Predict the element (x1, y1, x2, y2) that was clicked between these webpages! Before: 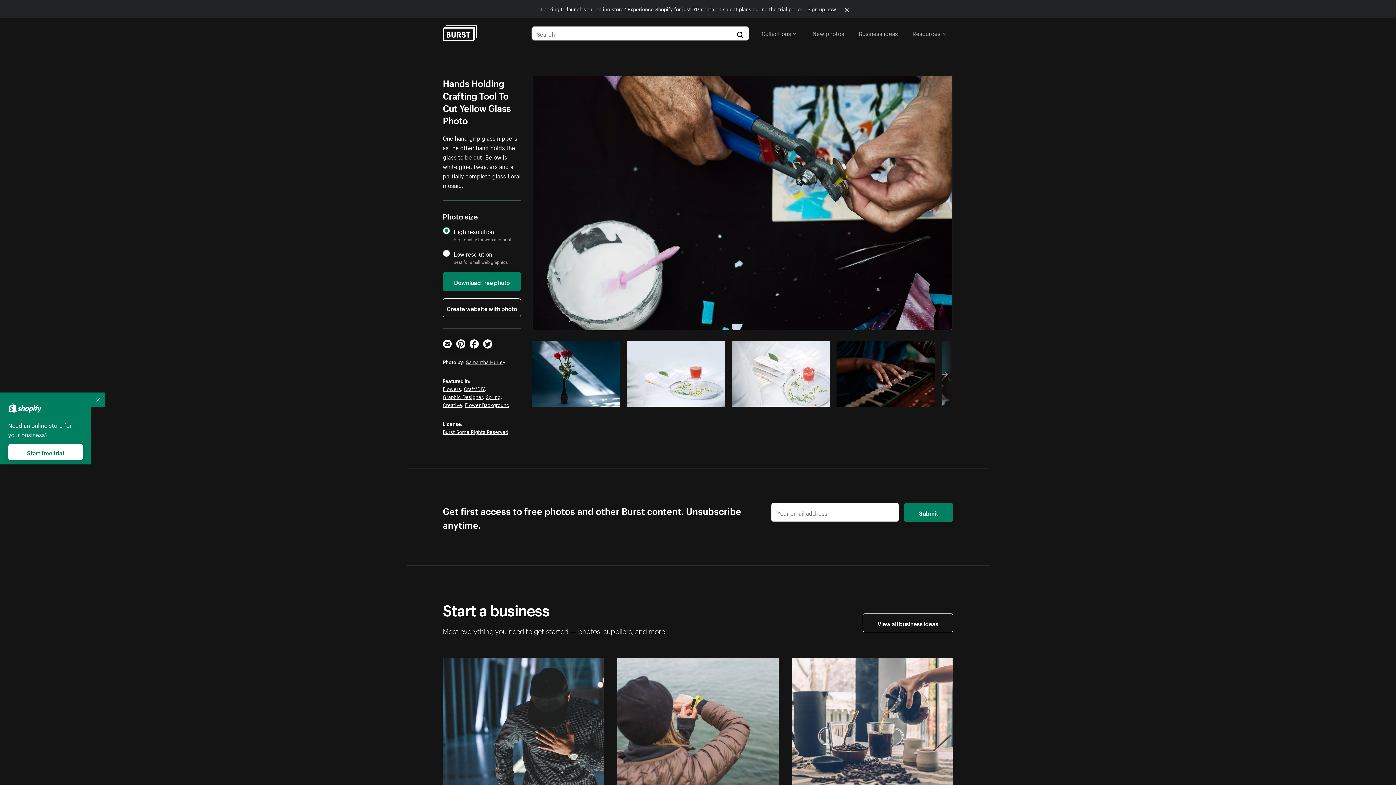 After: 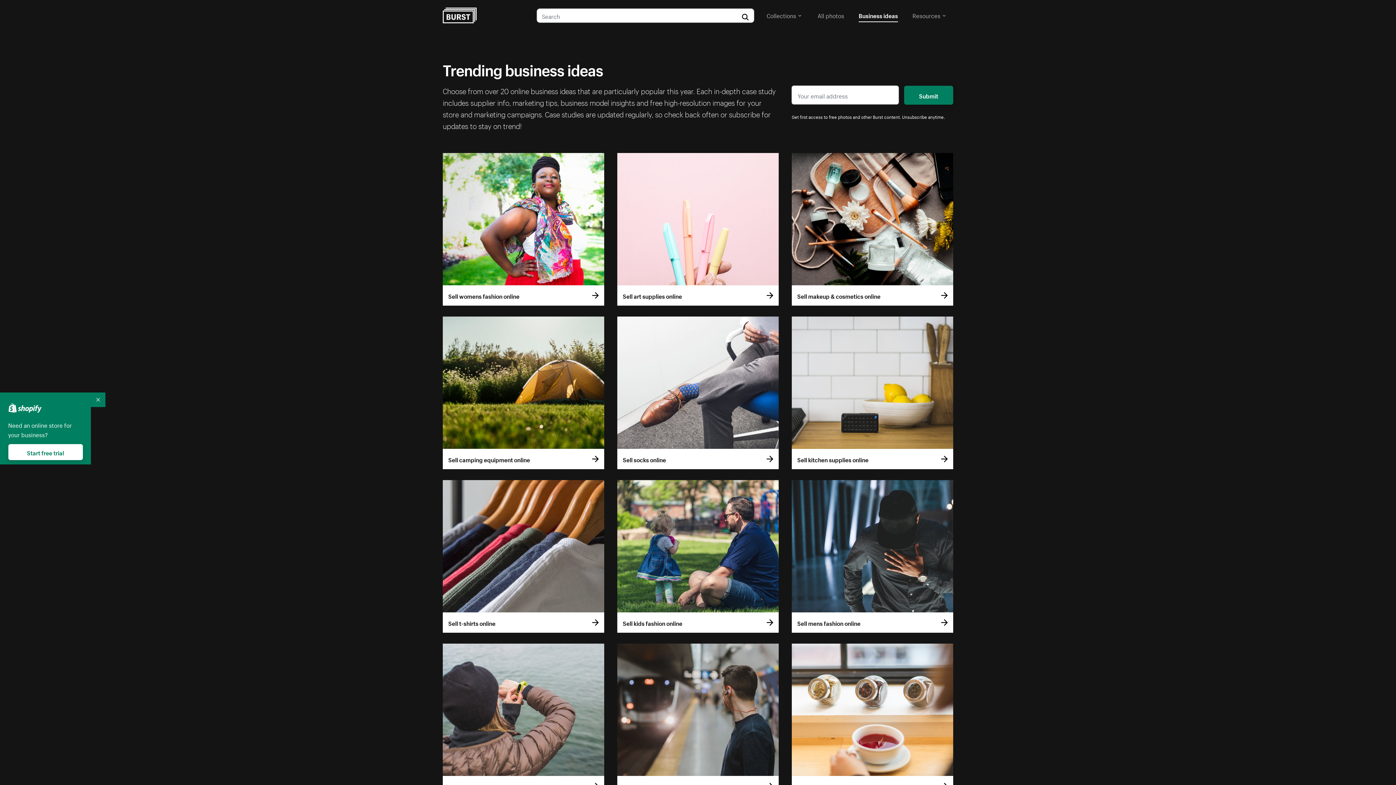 Action: bbox: (858, 26, 898, 39) label: Business ideas